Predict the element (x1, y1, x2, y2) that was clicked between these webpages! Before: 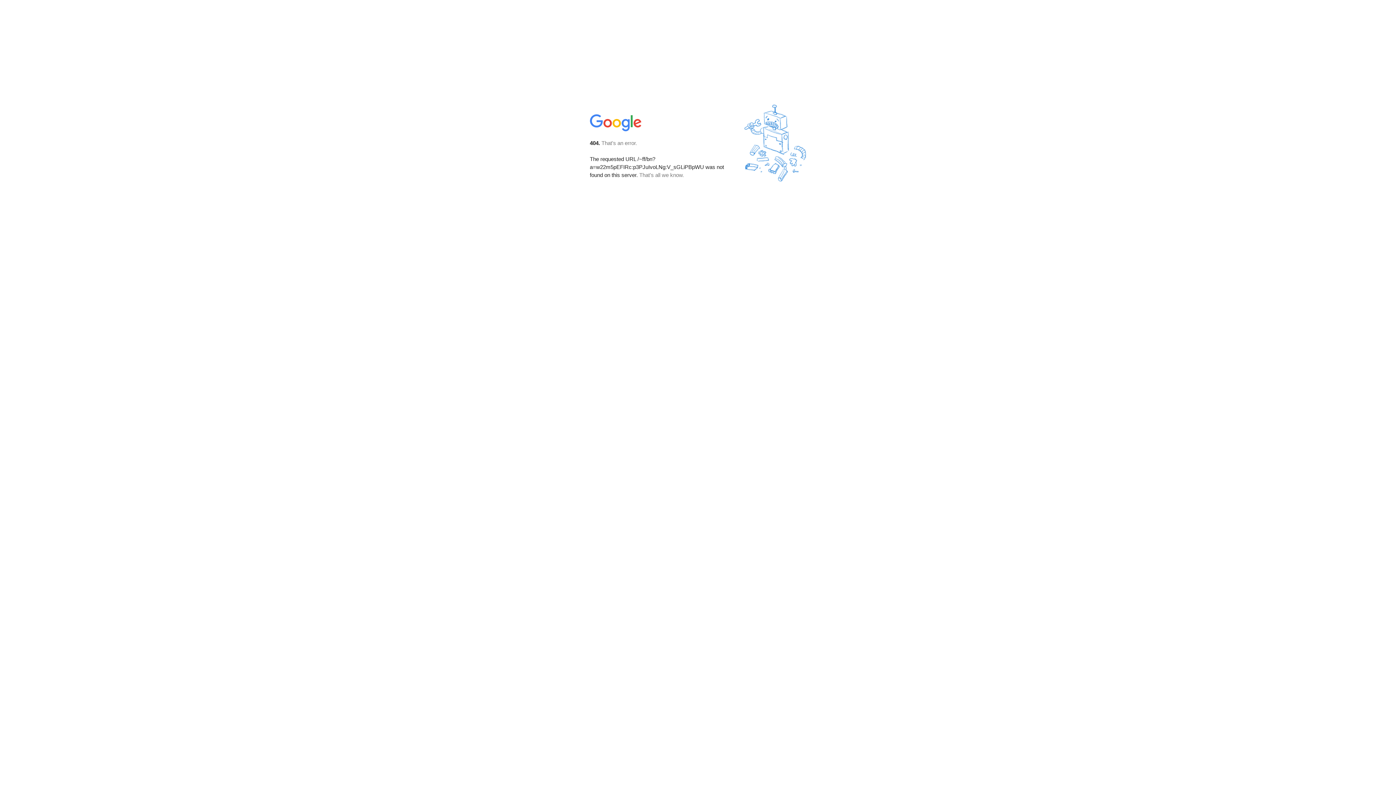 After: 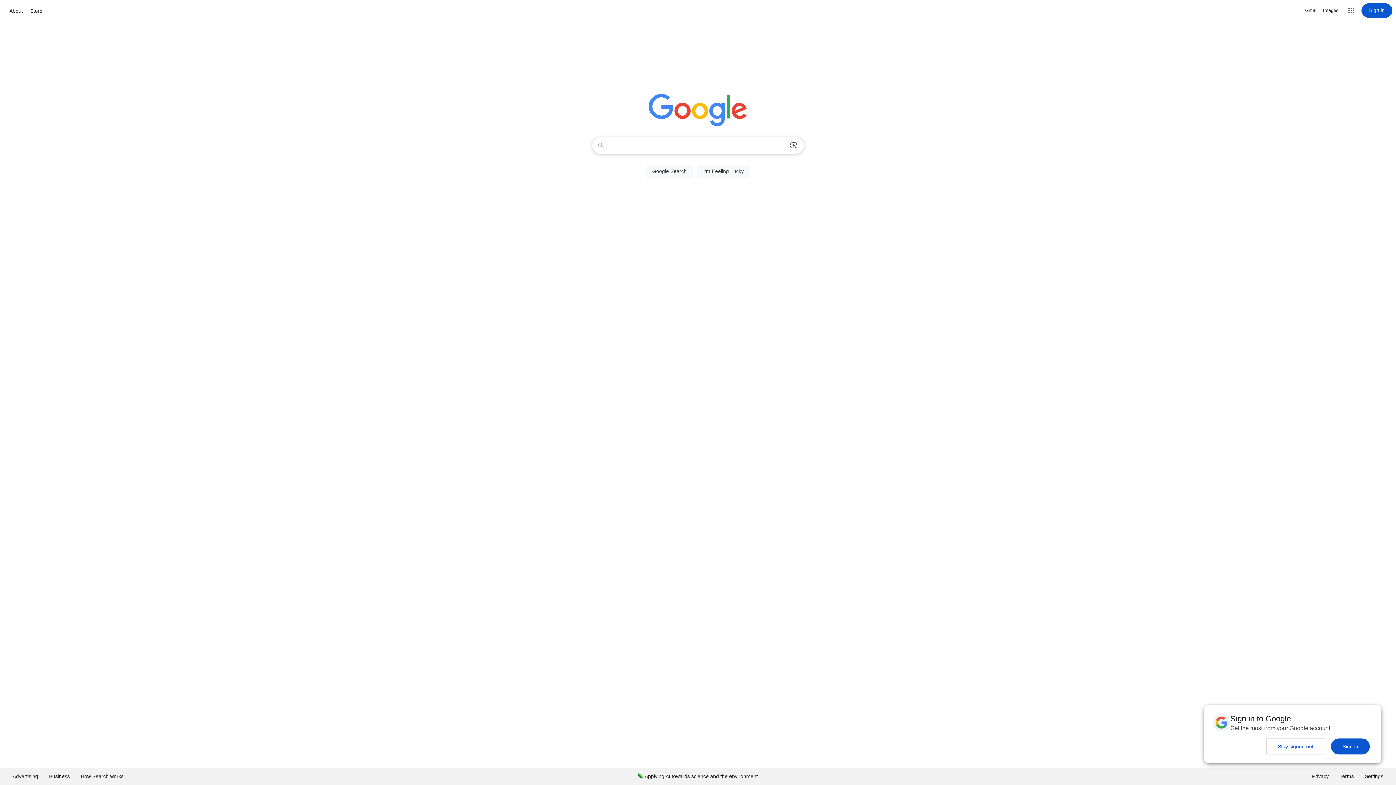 Action: bbox: (590, 127, 642, 134)